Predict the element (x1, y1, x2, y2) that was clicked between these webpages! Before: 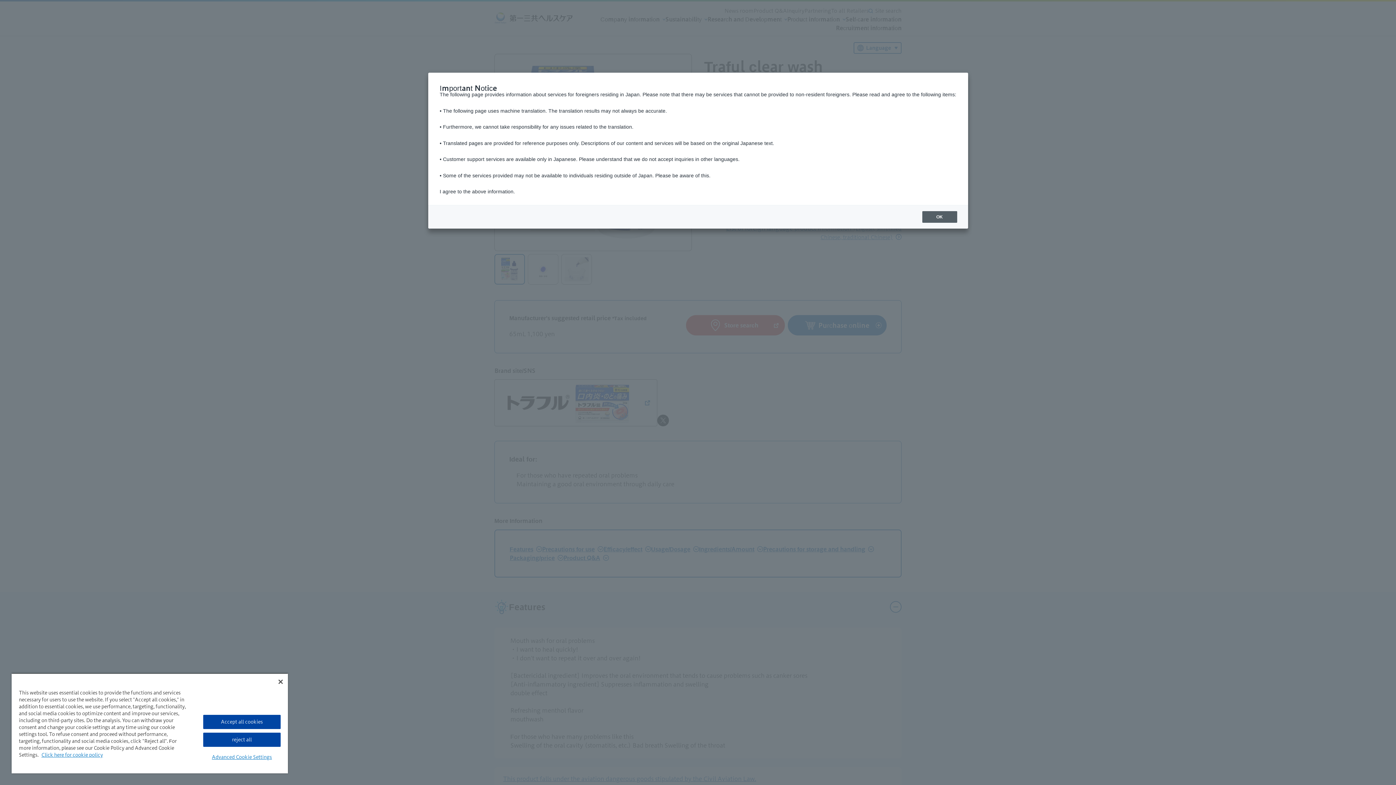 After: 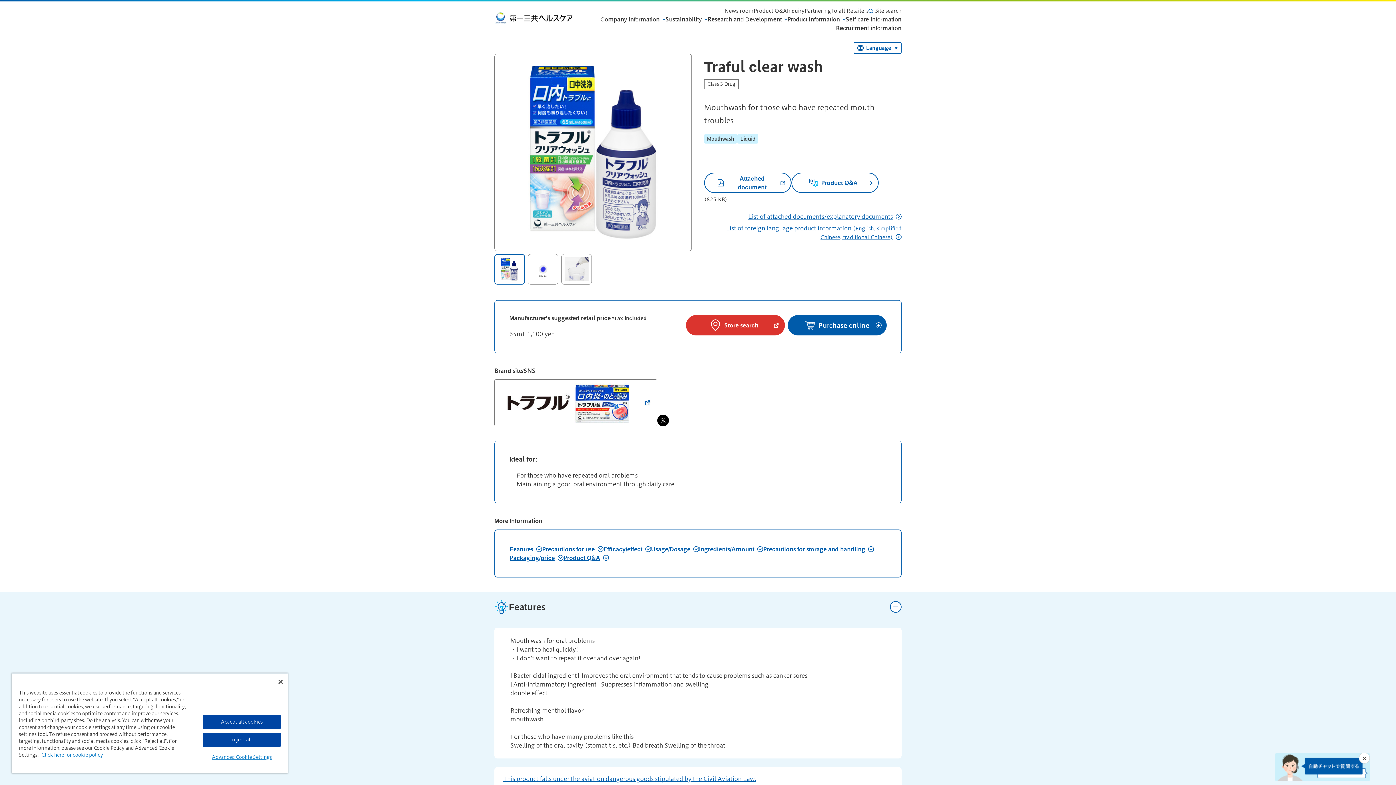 Action: bbox: (922, 211, 957, 222) label: OK